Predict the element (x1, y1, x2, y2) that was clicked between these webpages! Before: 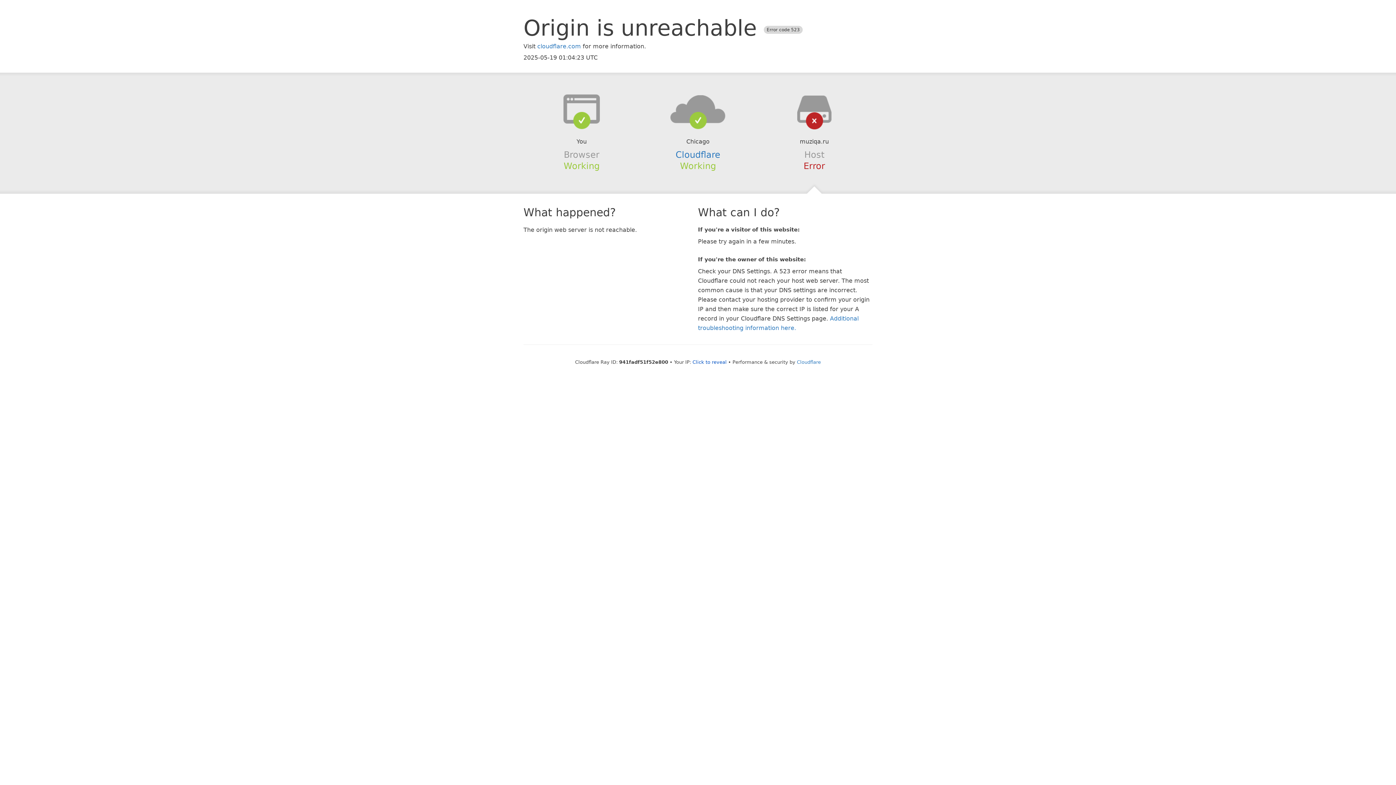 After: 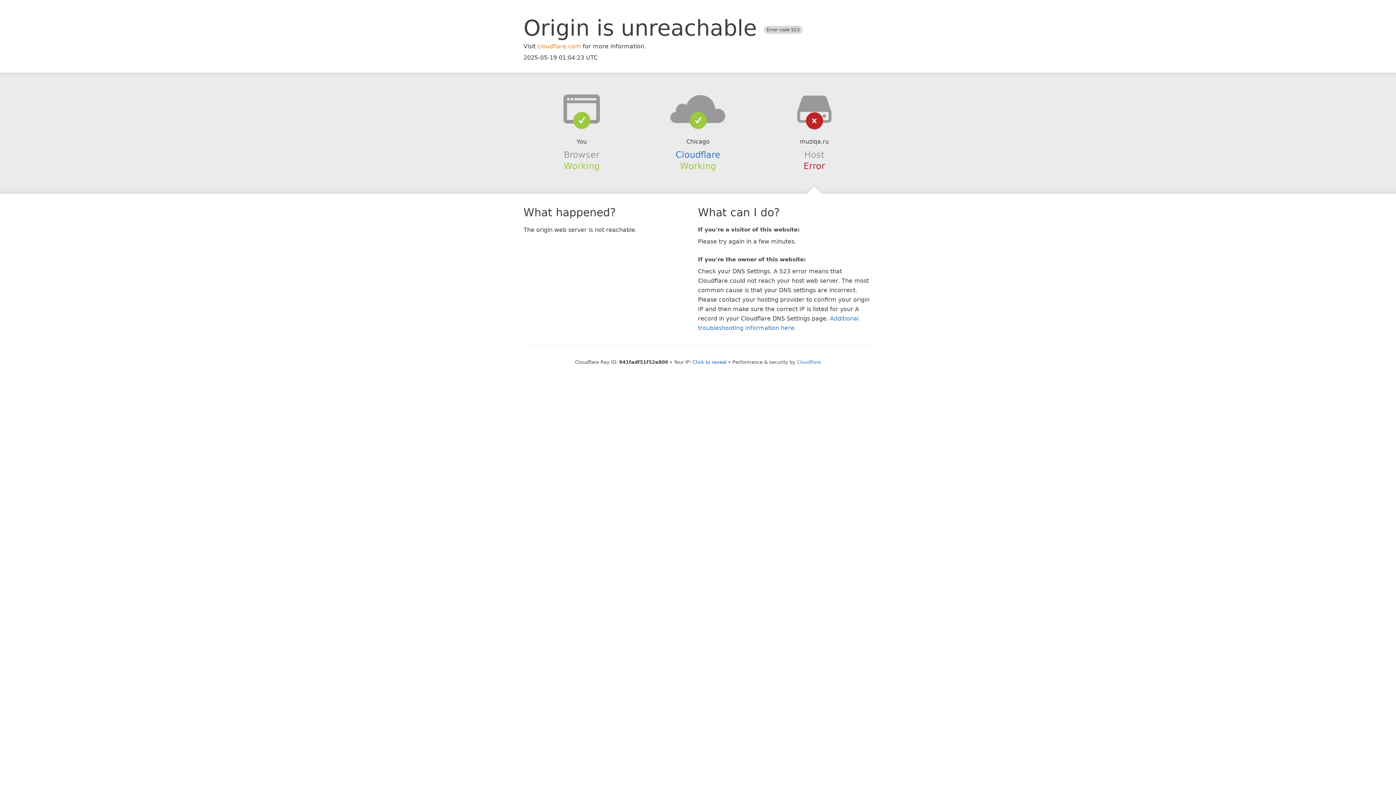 Action: bbox: (537, 42, 581, 49) label: cloudflare.com